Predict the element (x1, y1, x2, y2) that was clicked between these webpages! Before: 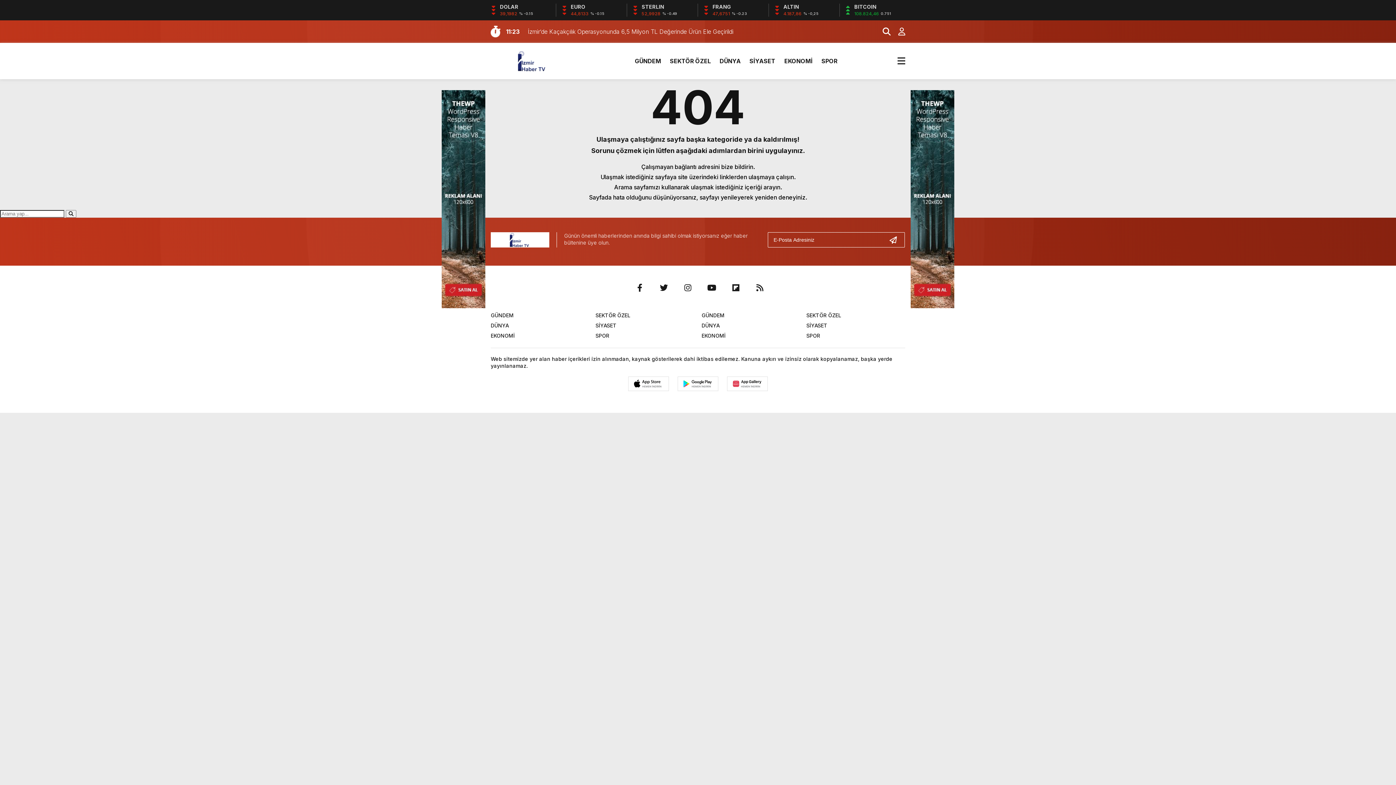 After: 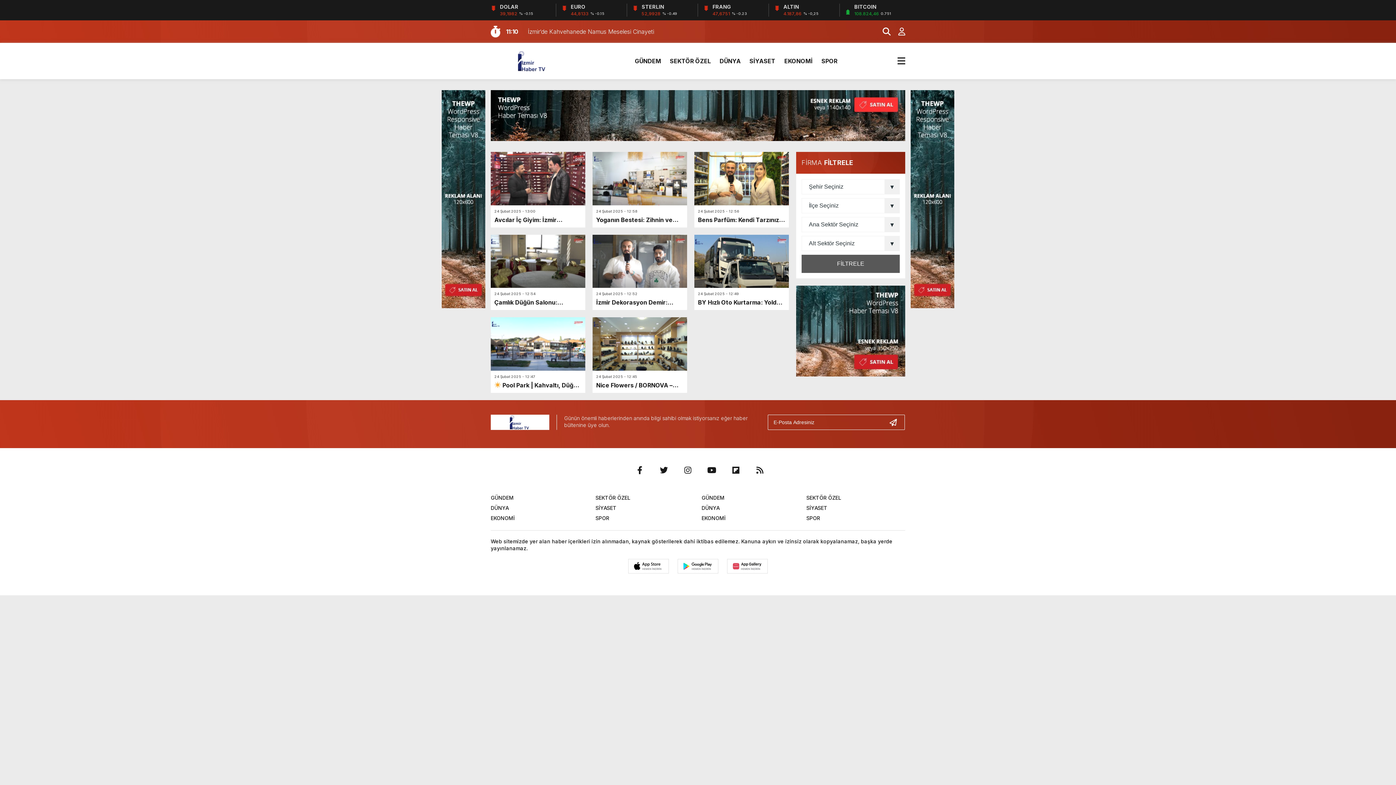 Action: bbox: (595, 312, 630, 318) label: SEKTÖR ÖZEL